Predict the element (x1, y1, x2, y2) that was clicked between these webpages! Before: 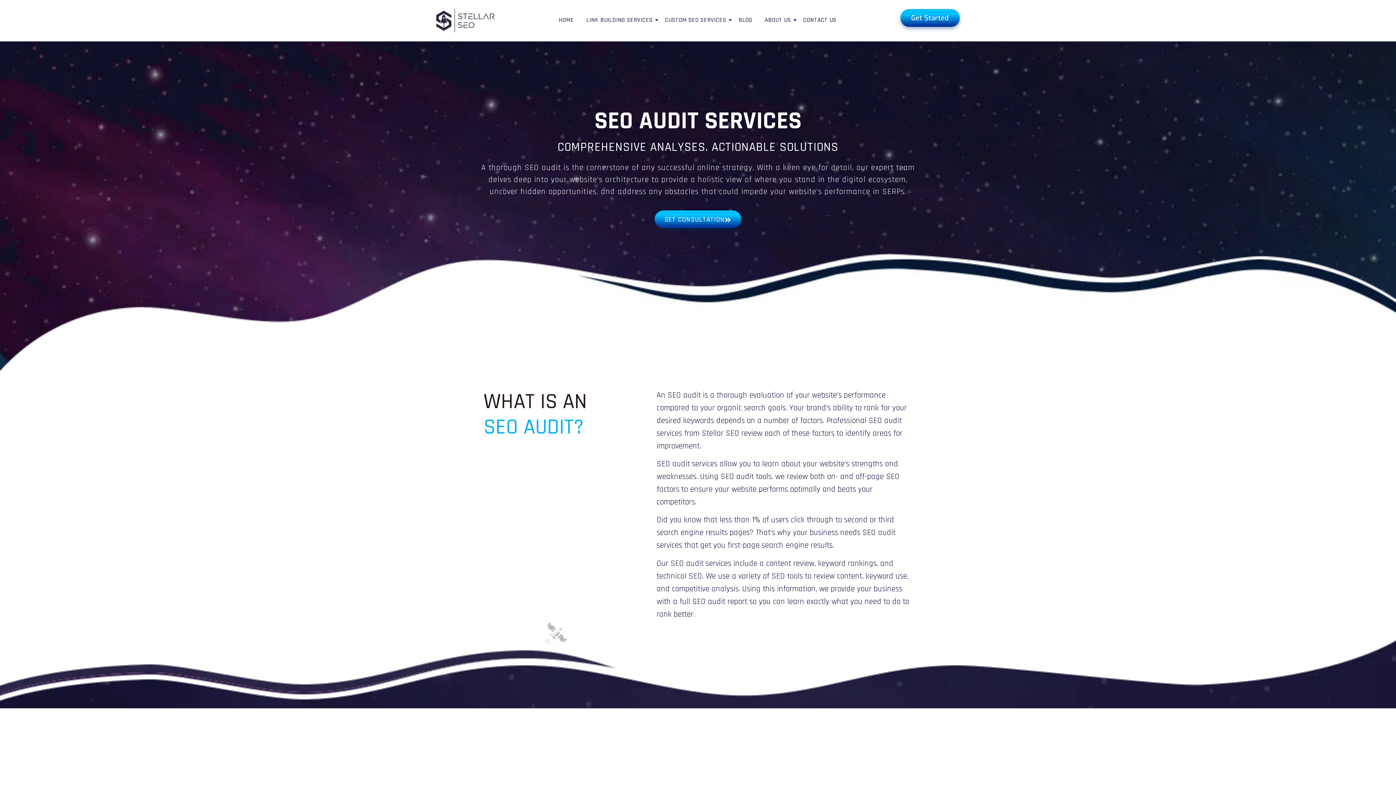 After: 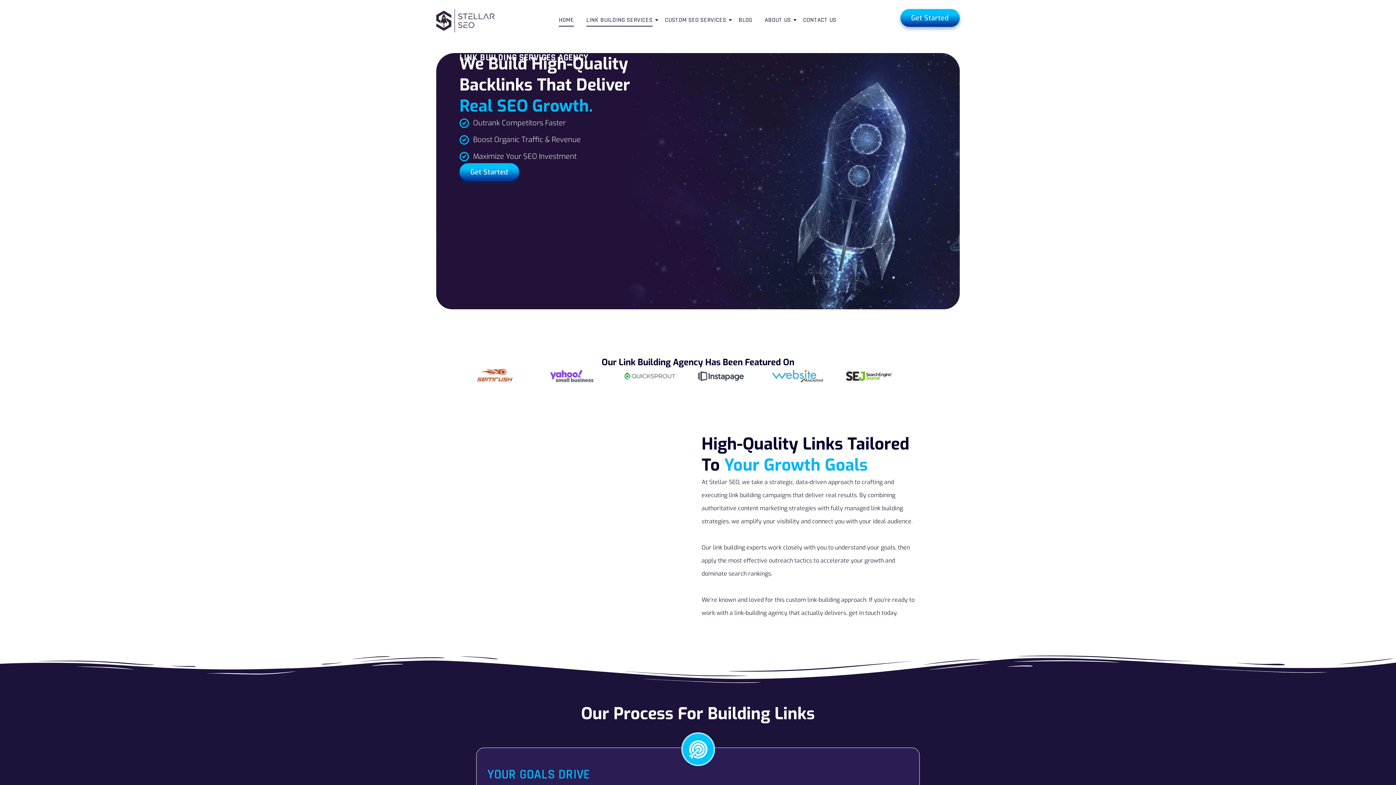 Action: bbox: (436, 9, 494, 32)